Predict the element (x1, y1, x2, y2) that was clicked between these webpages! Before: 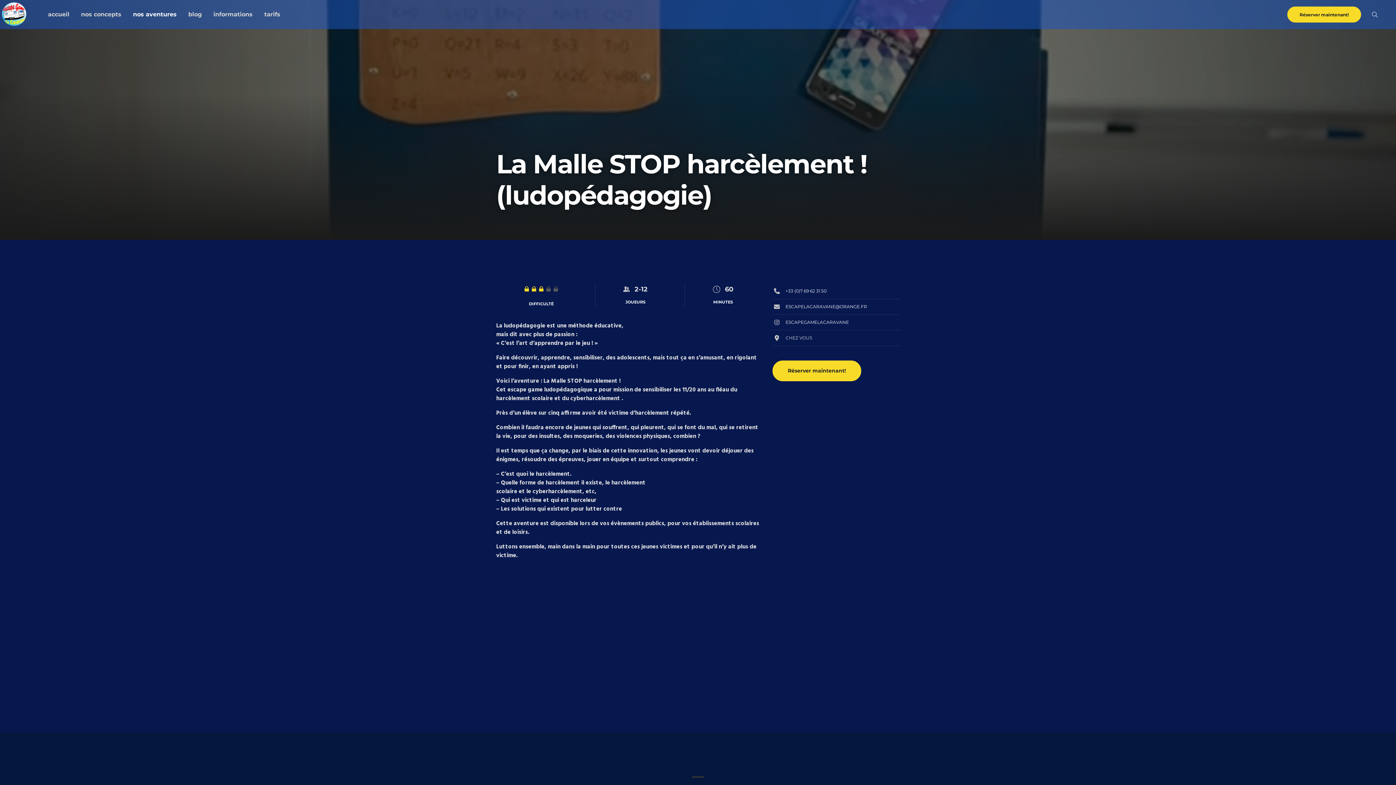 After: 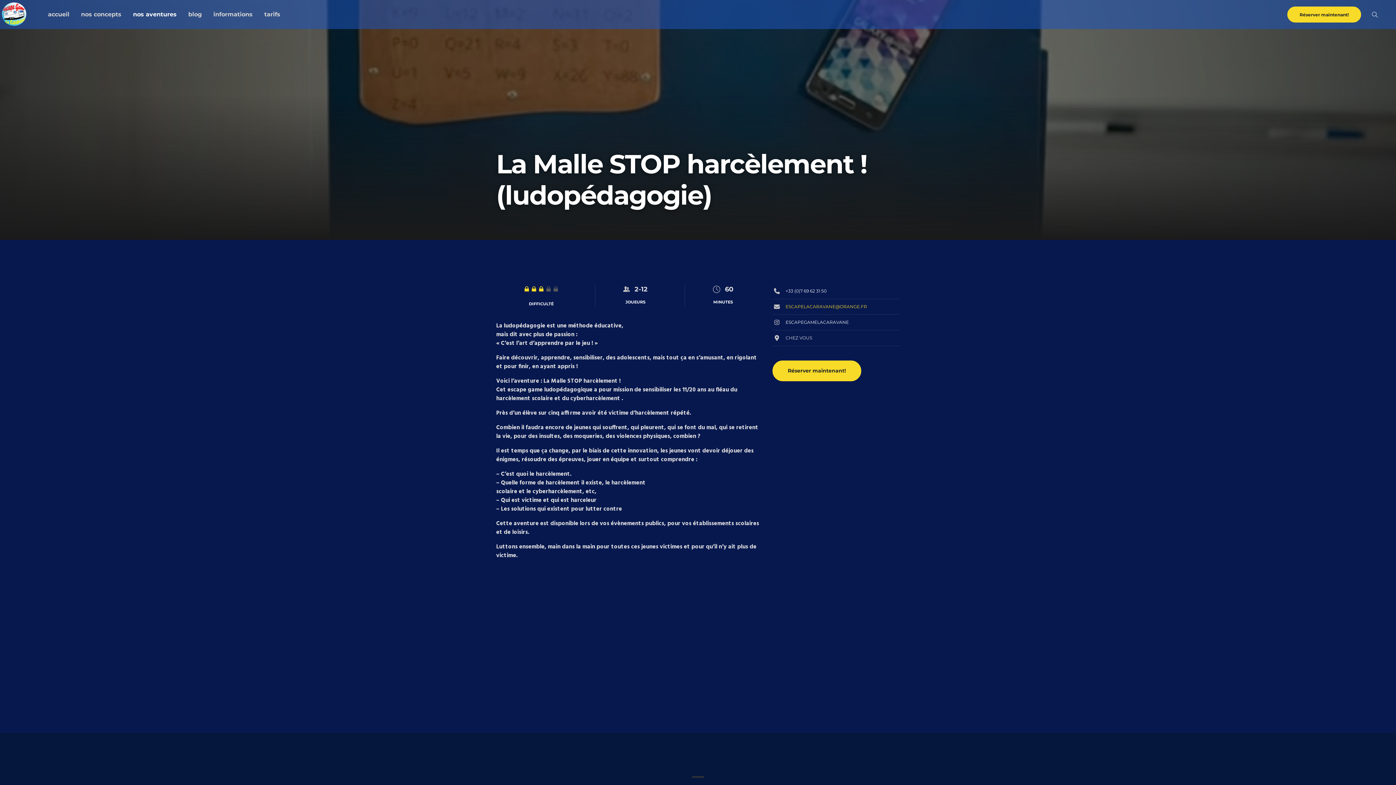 Action: bbox: (785, 304, 867, 309) label: ESCAPELACARAVANE@ORANGE.FR